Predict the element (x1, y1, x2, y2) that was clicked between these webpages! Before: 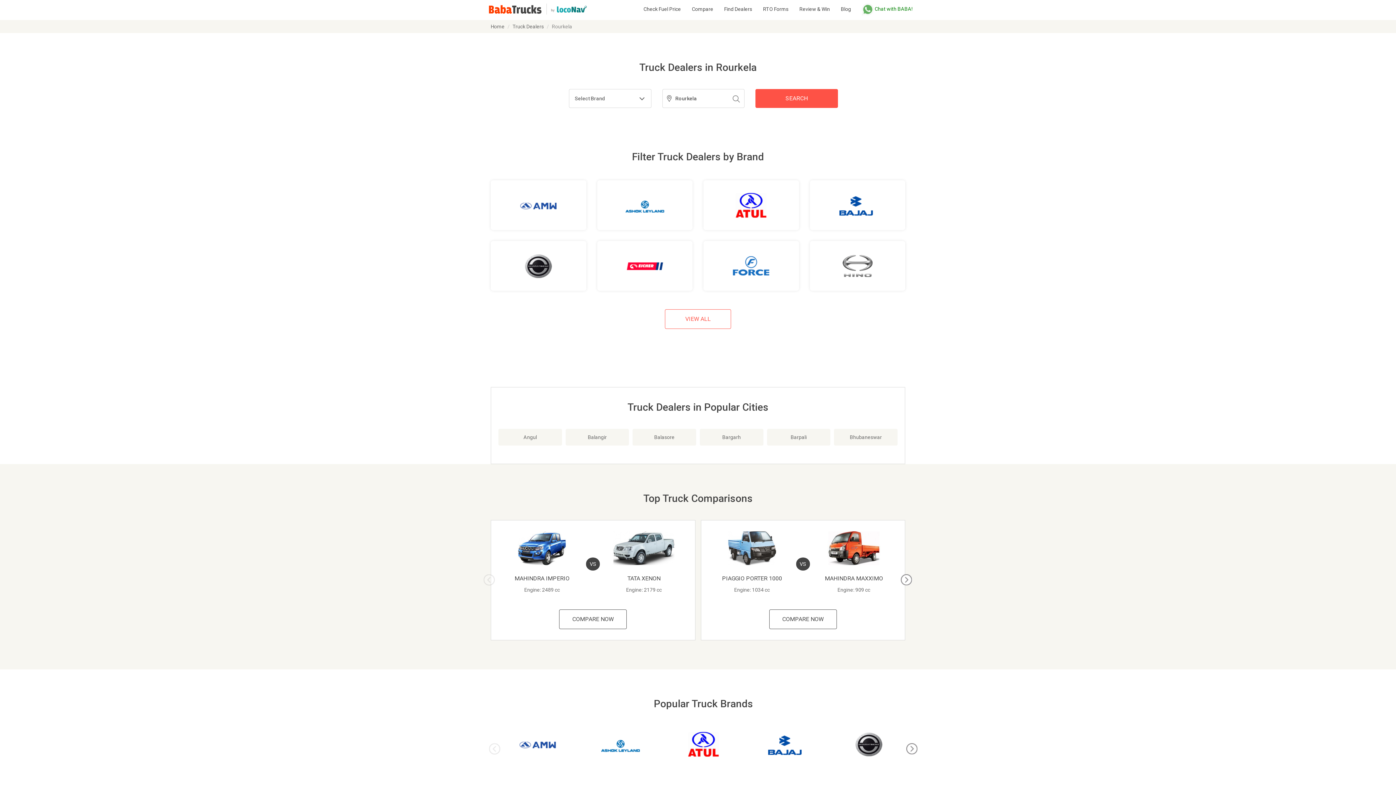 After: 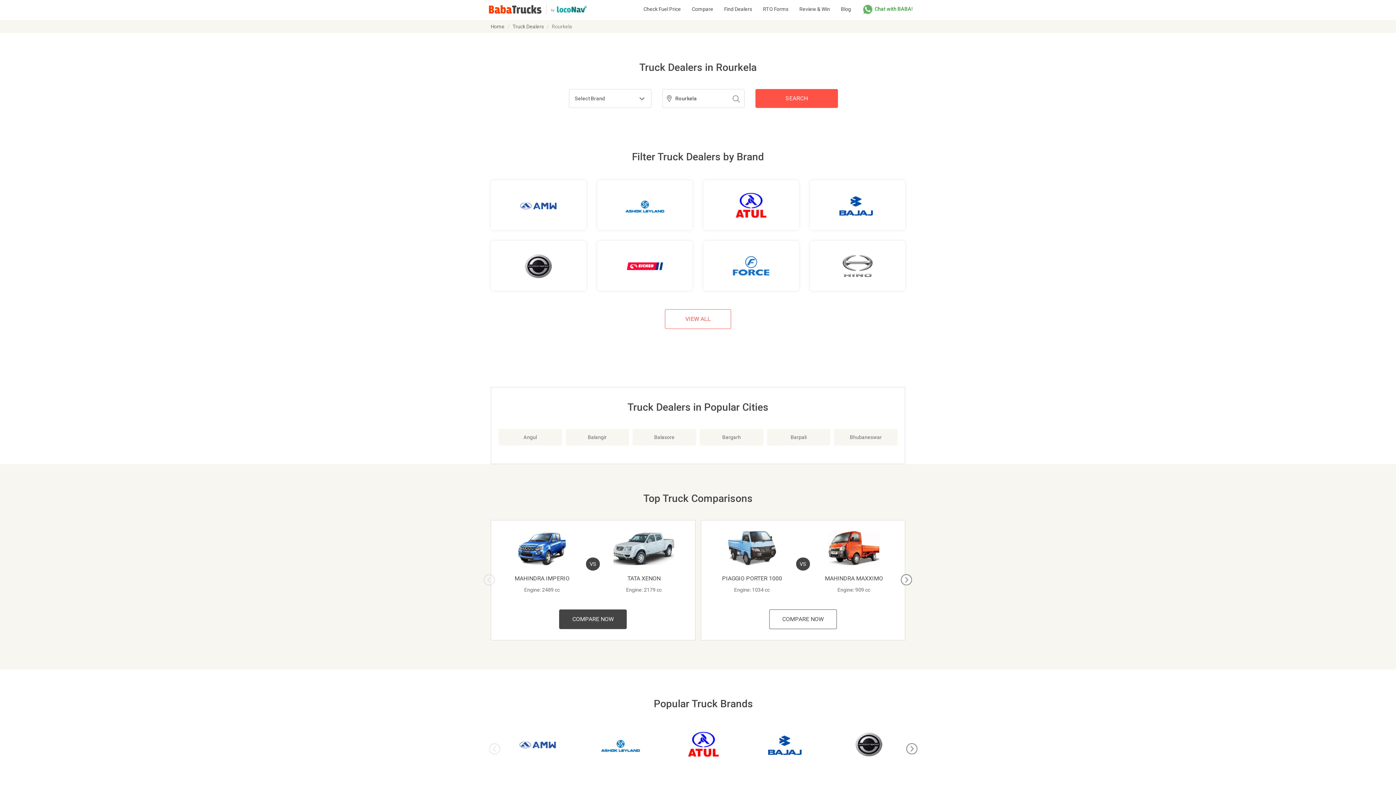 Action: label: COMPARE NOW bbox: (559, 609, 627, 629)